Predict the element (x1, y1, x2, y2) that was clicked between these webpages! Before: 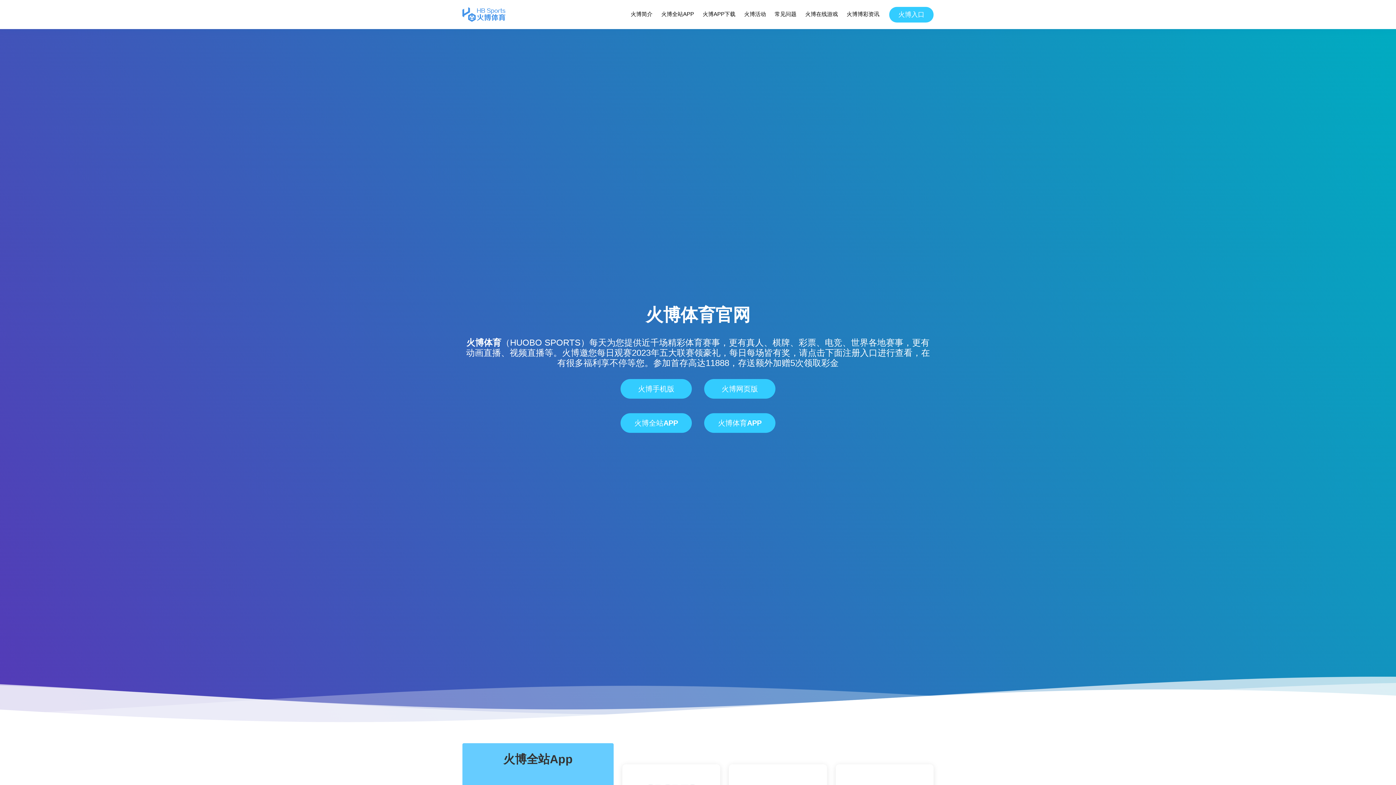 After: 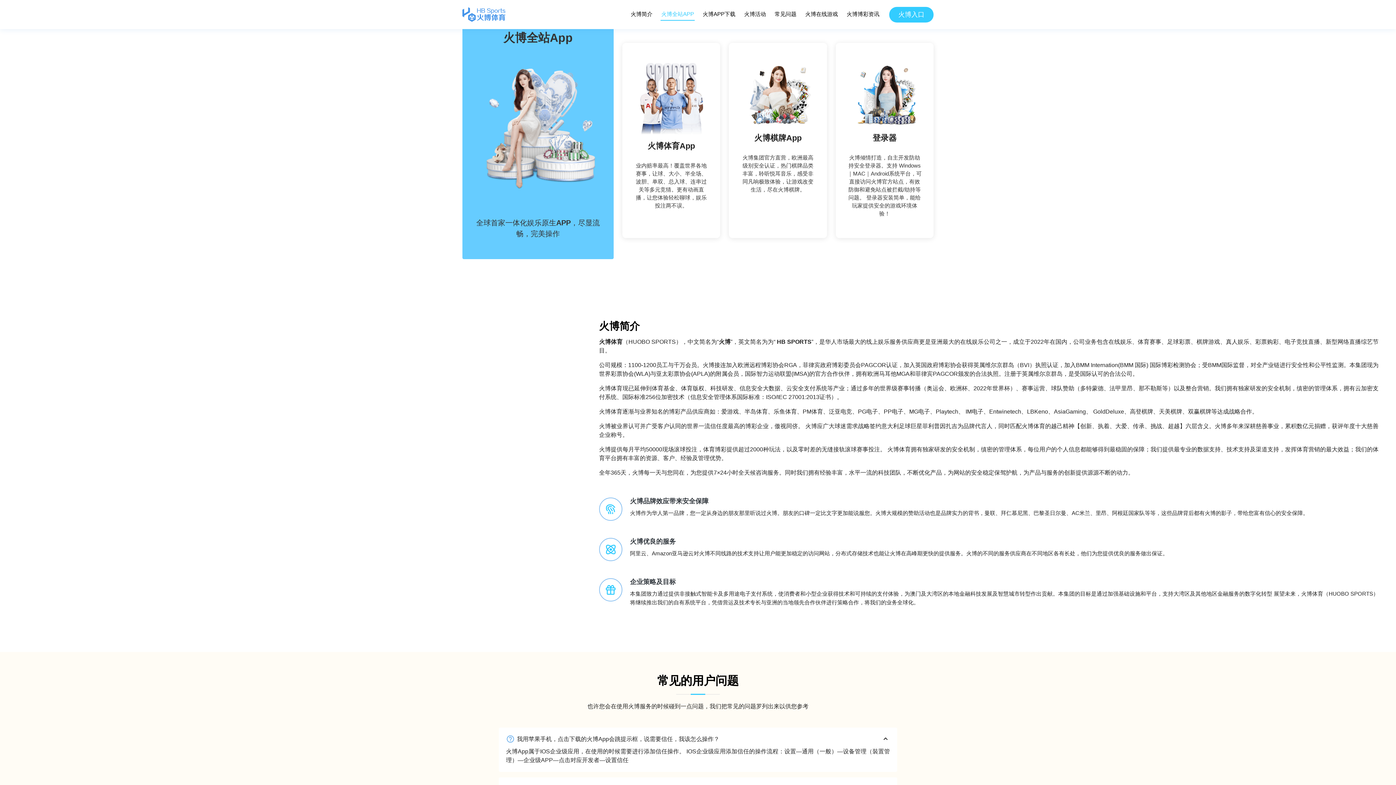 Action: bbox: (660, 8, 694, 20) label: 火博全站APP